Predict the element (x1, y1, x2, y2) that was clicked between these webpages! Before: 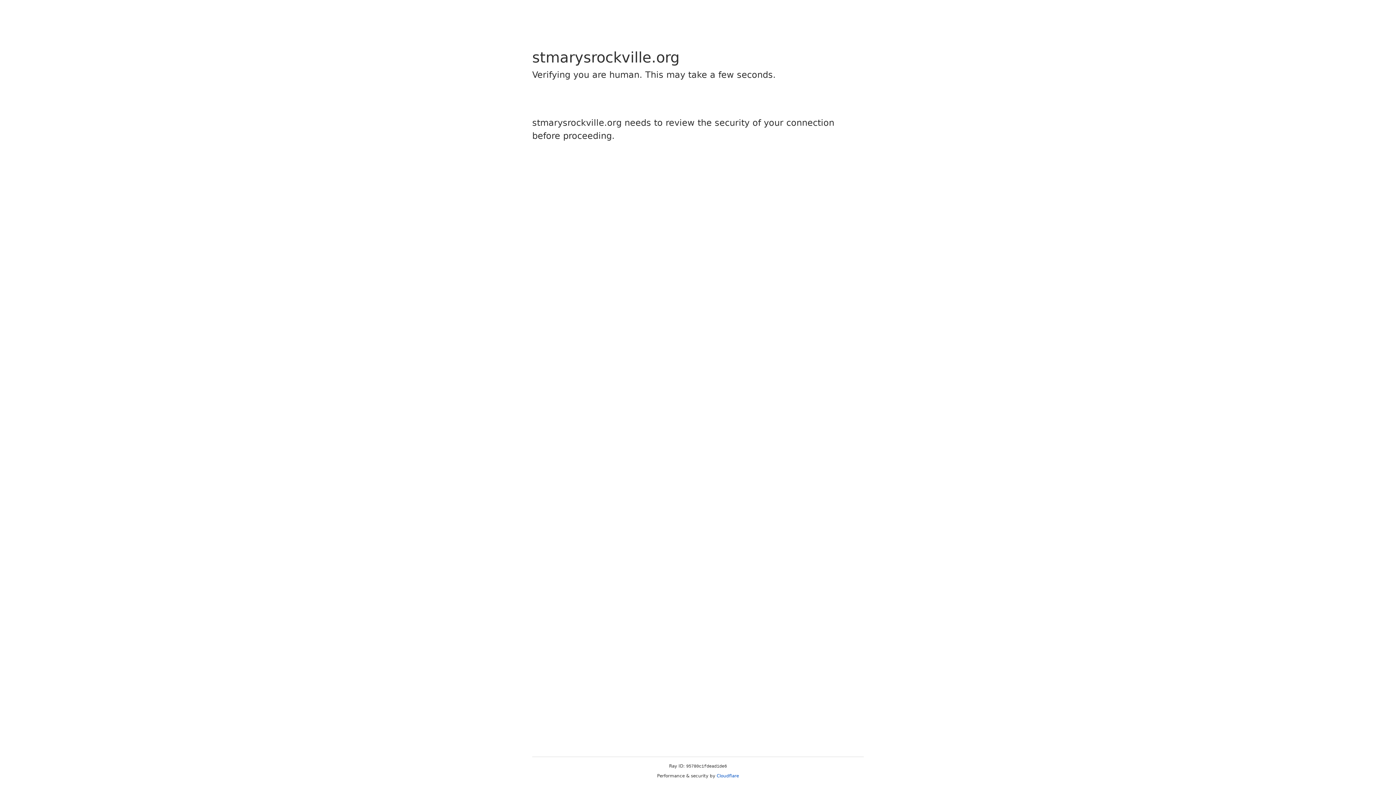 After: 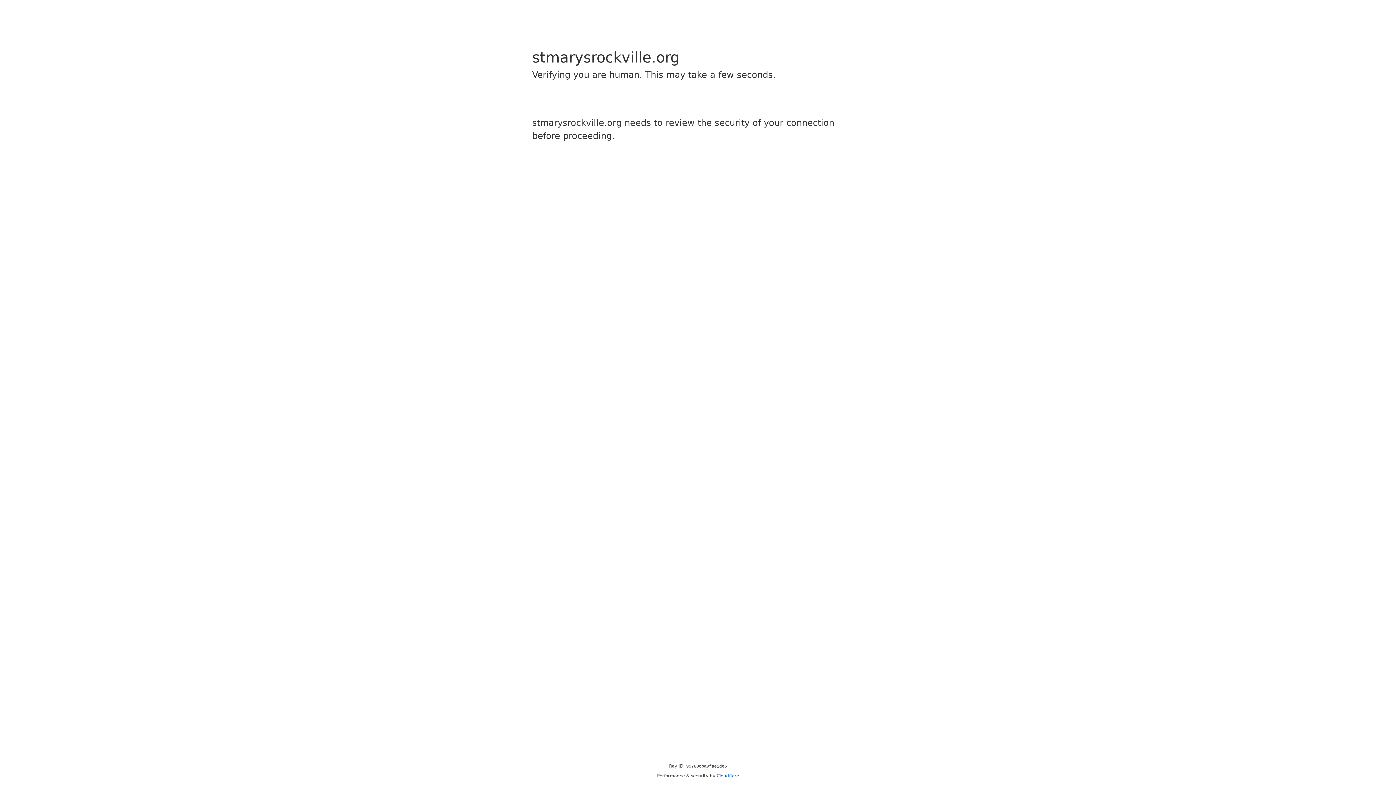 Action: label: Cloudflare bbox: (716, 773, 739, 778)